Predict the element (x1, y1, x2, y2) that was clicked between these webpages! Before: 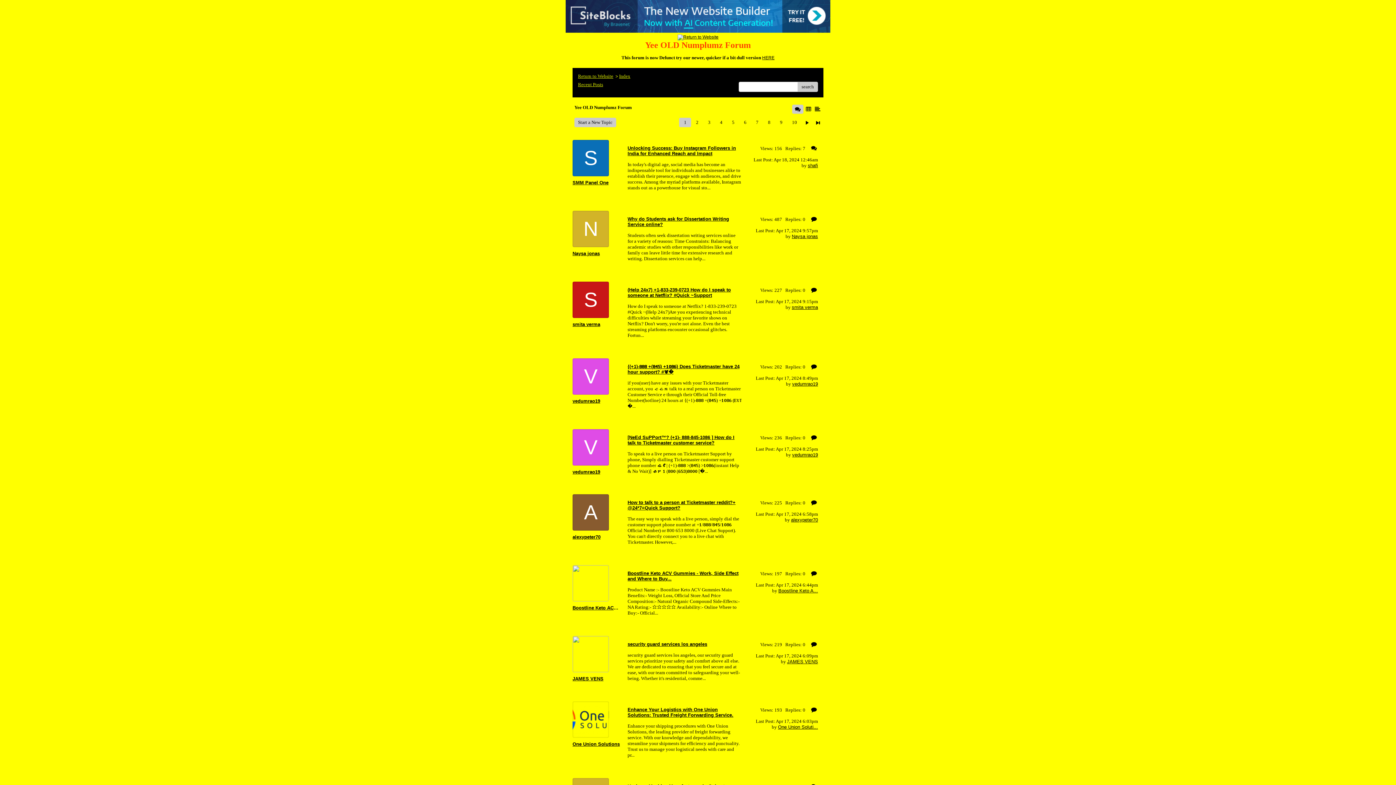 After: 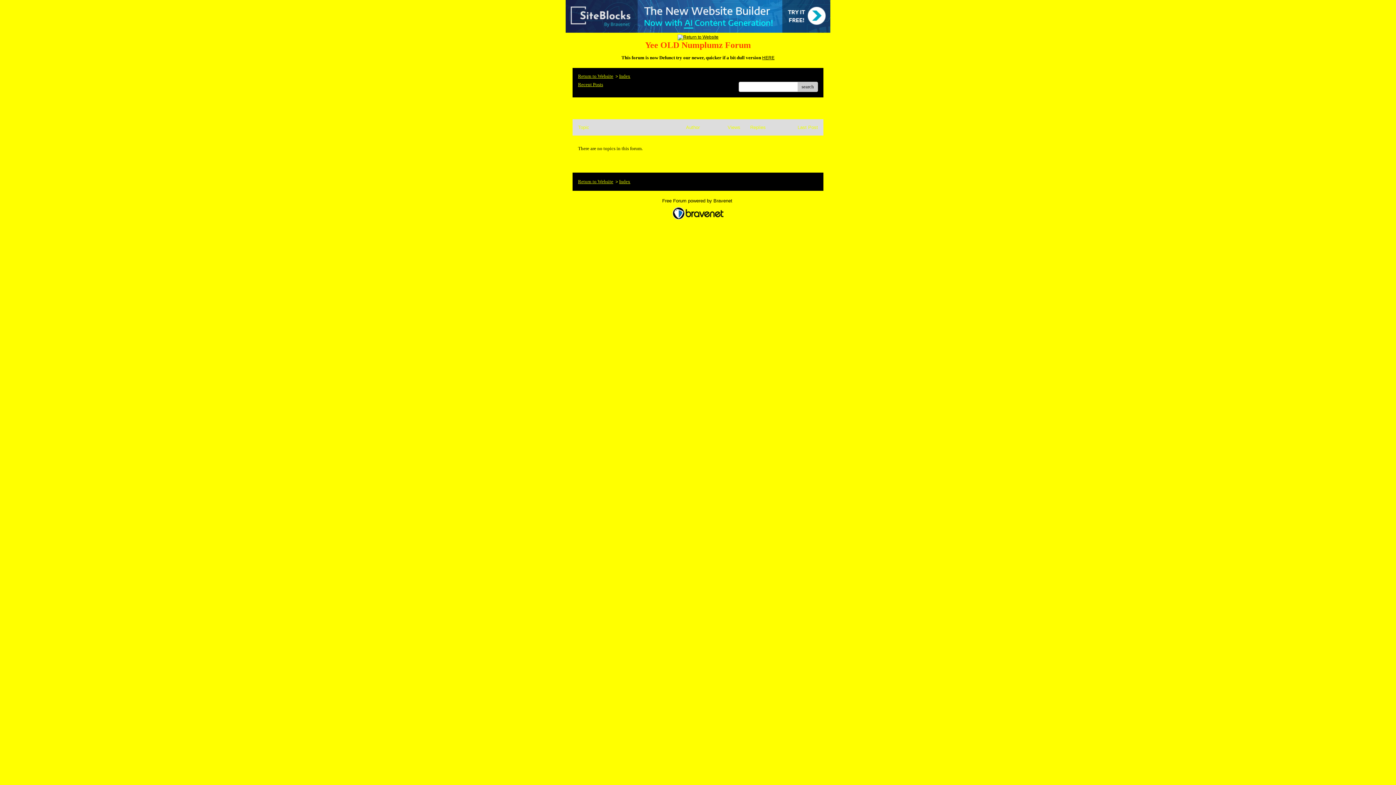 Action: label: search bbox: (797, 81, 818, 92)